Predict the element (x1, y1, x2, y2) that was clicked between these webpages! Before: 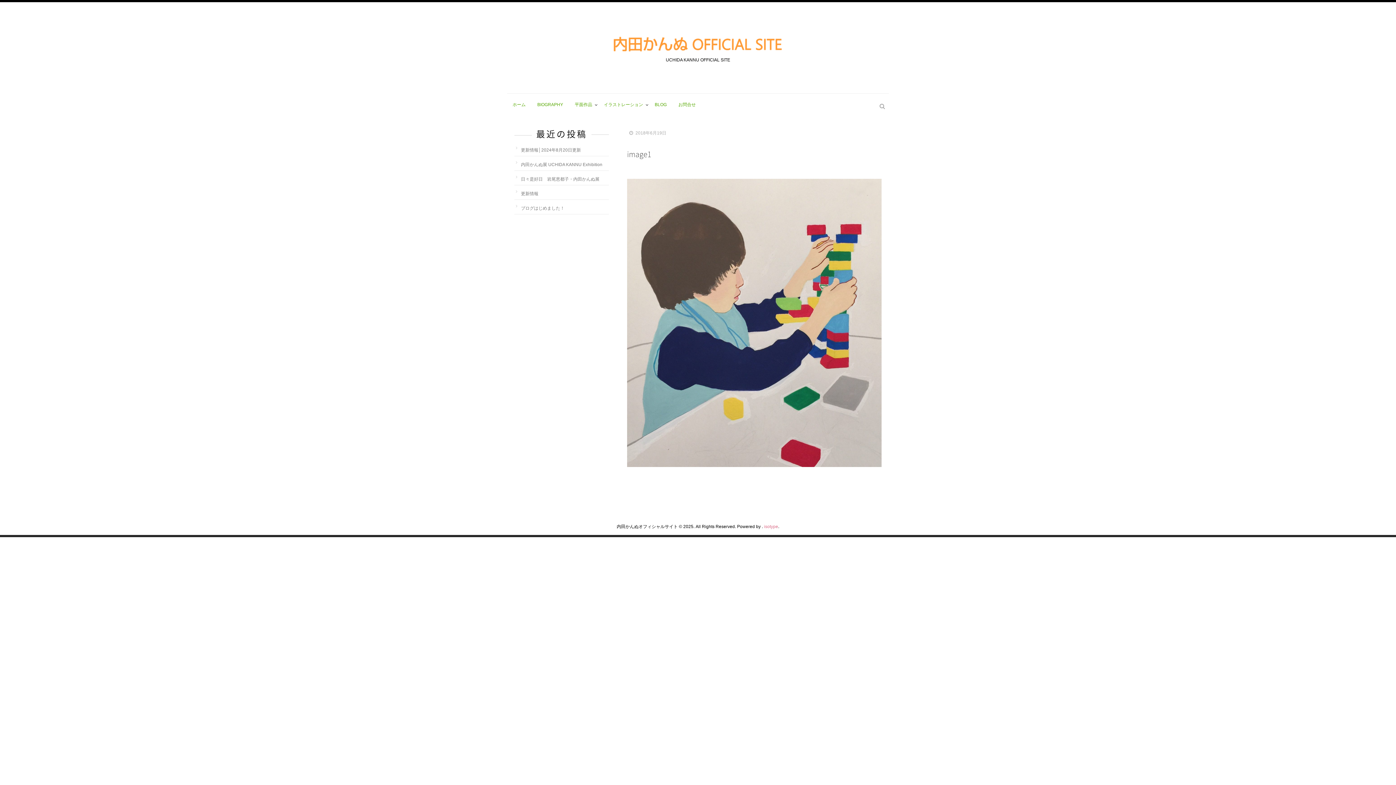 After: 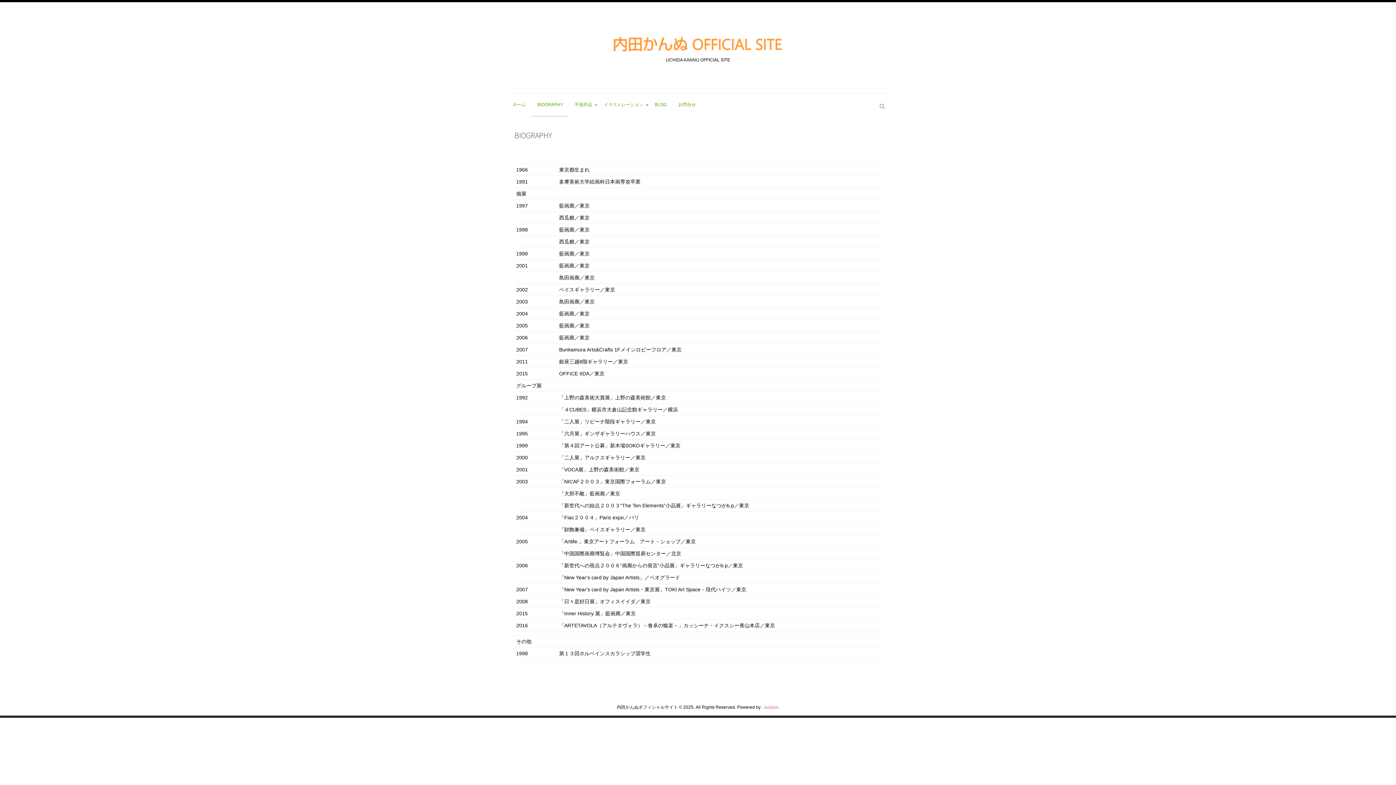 Action: bbox: (532, 93, 568, 113) label: BIOGRAPHY